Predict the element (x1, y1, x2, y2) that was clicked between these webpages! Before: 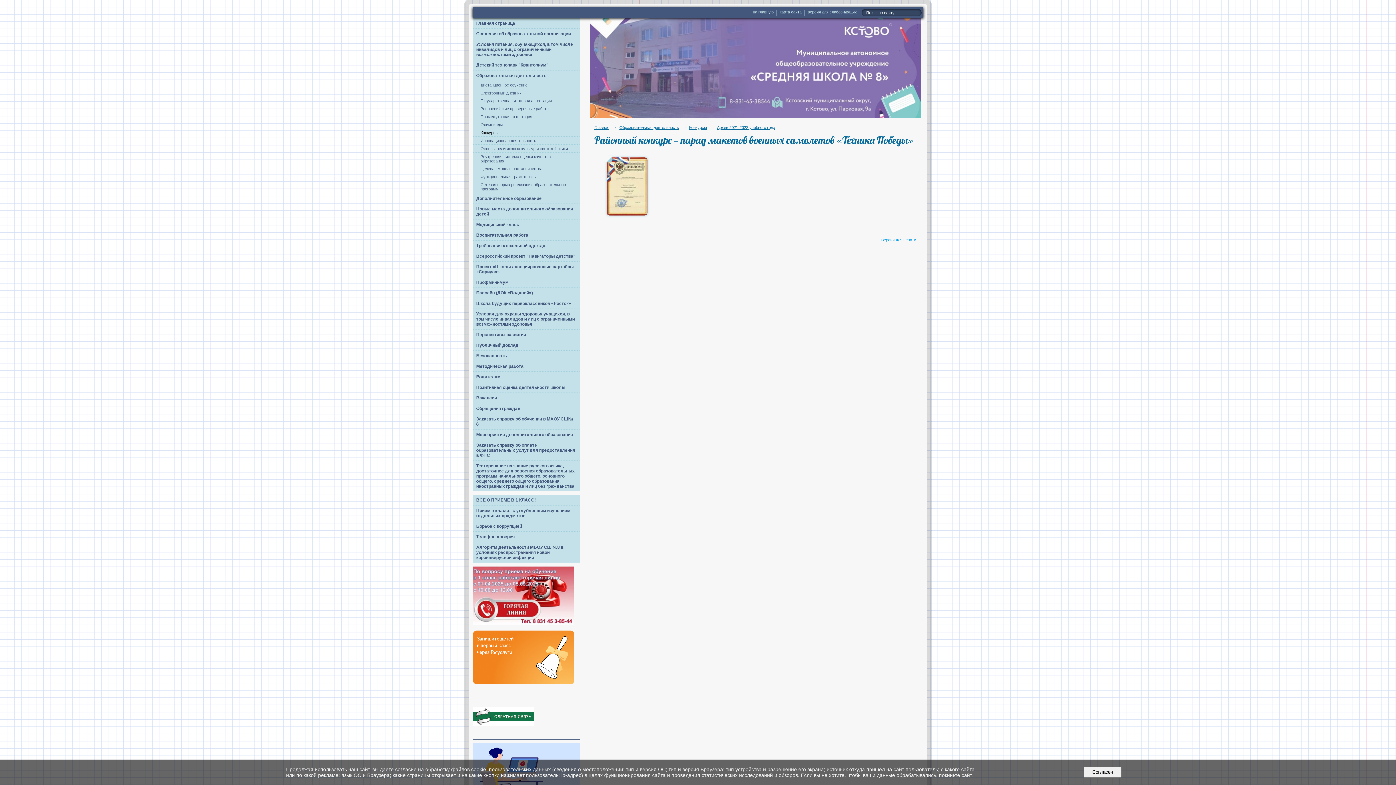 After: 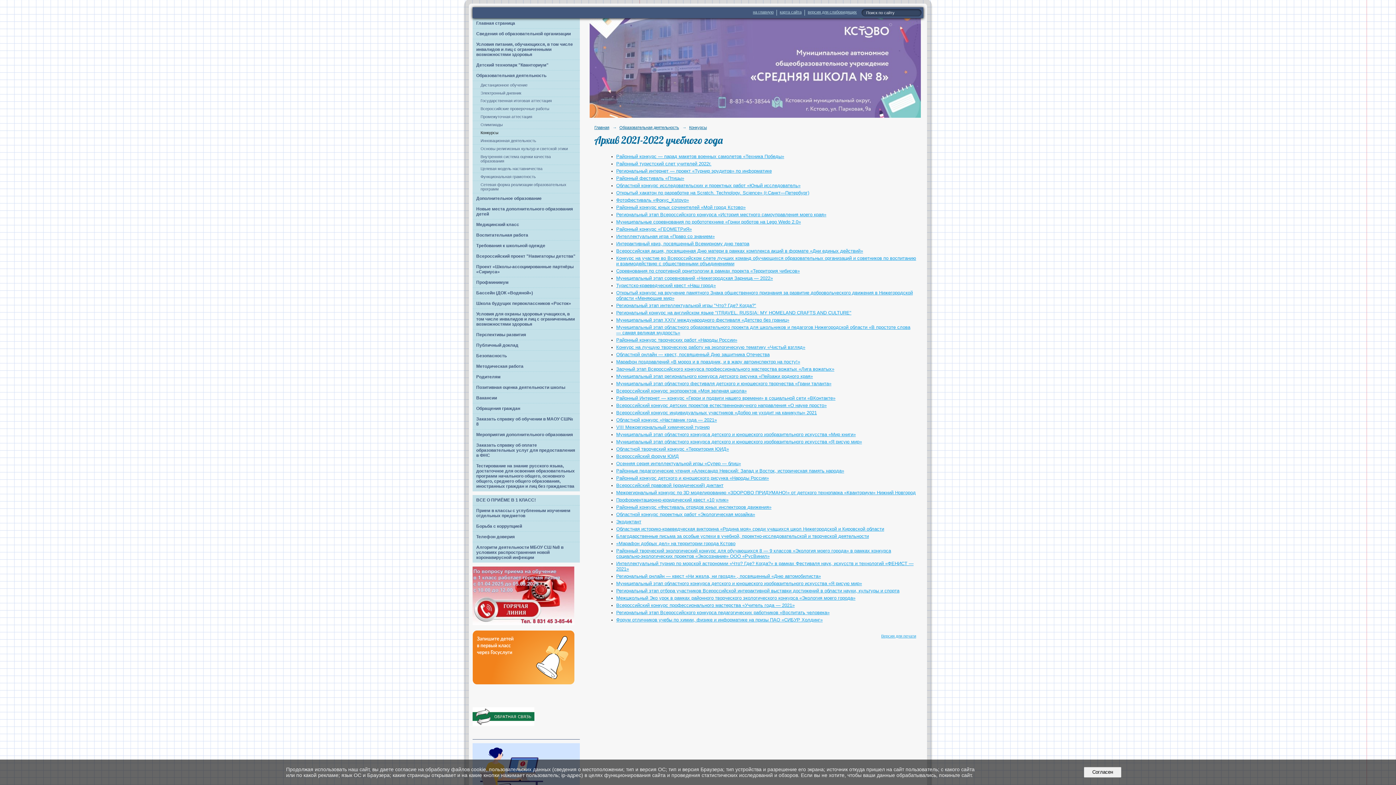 Action: label: Архив 2021-2022 учебного года bbox: (717, 125, 775, 129)